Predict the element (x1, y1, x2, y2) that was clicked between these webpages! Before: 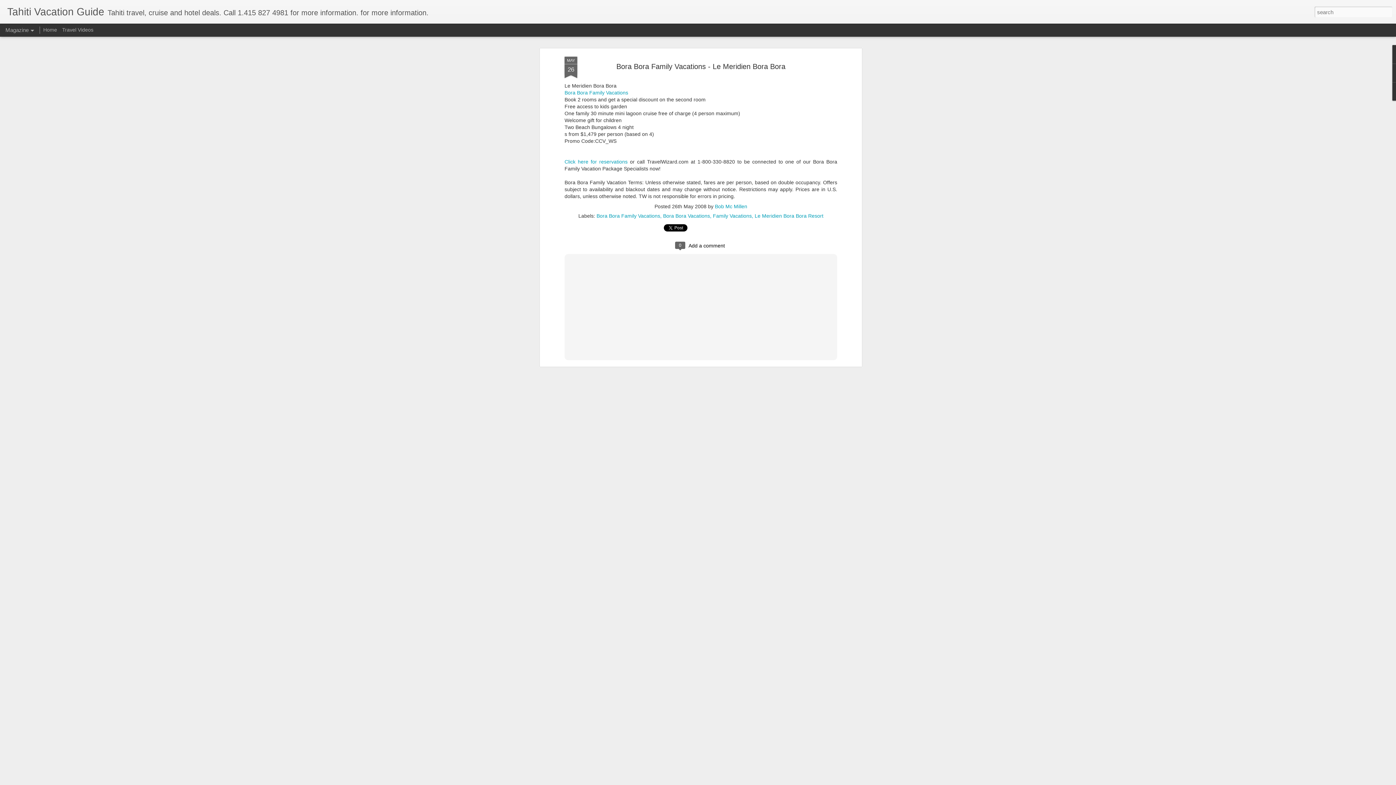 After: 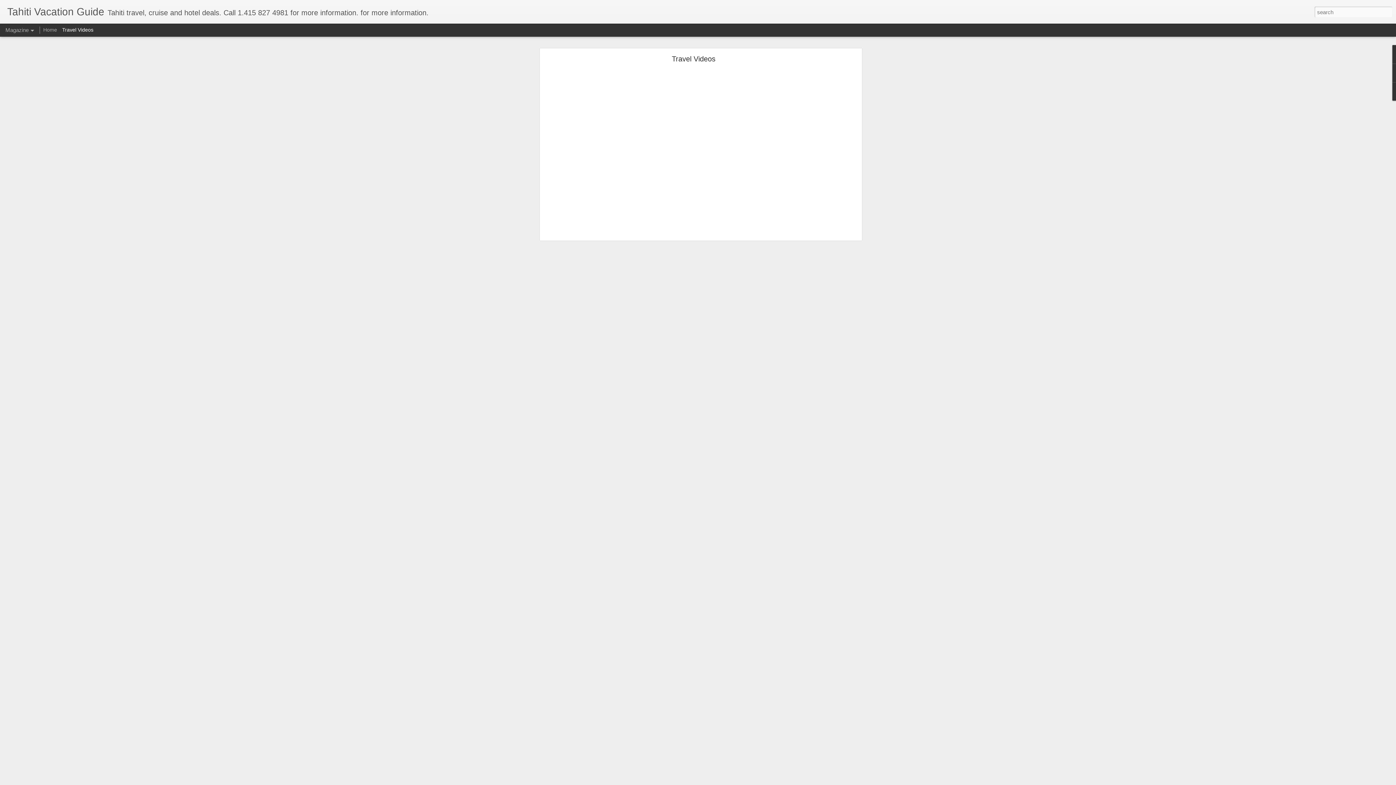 Action: bbox: (62, 26, 93, 32) label: Travel Videos